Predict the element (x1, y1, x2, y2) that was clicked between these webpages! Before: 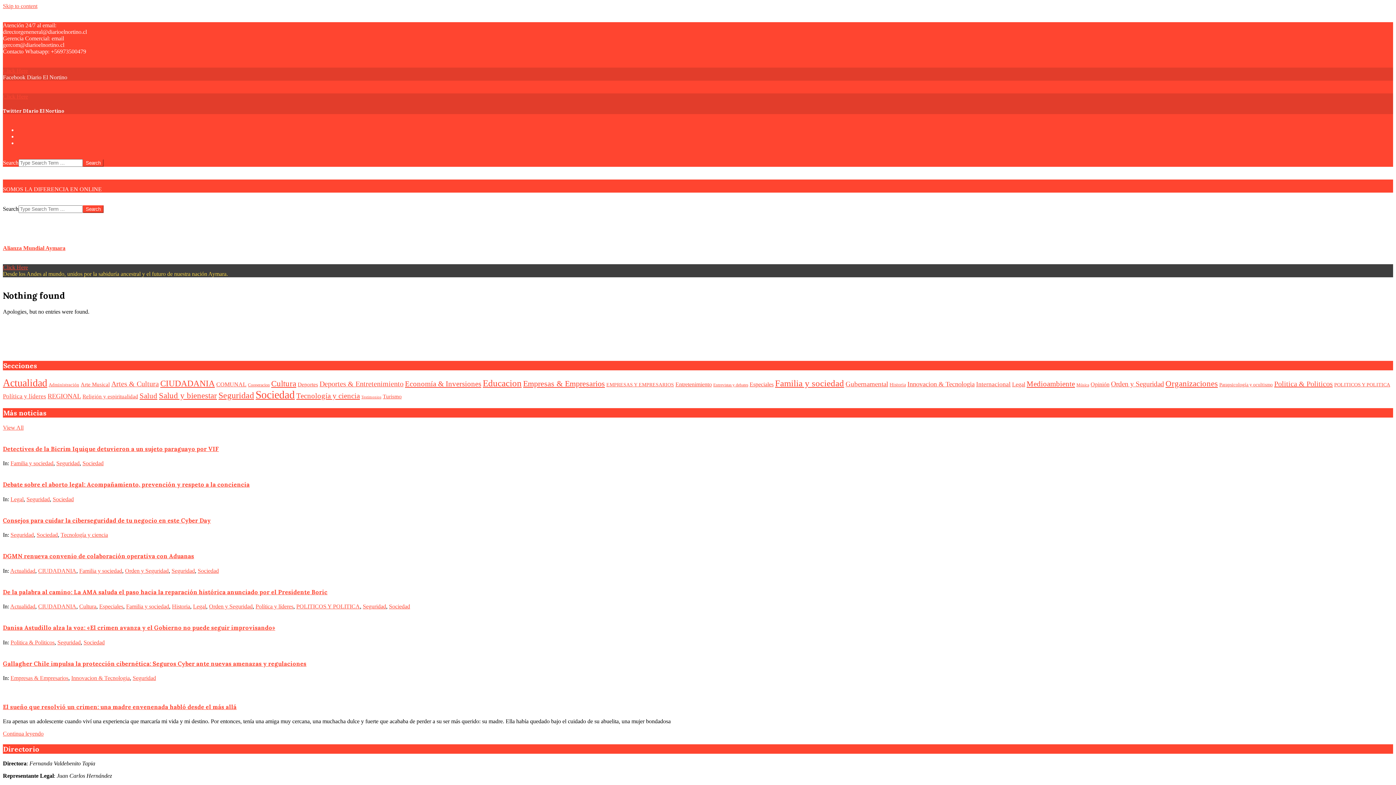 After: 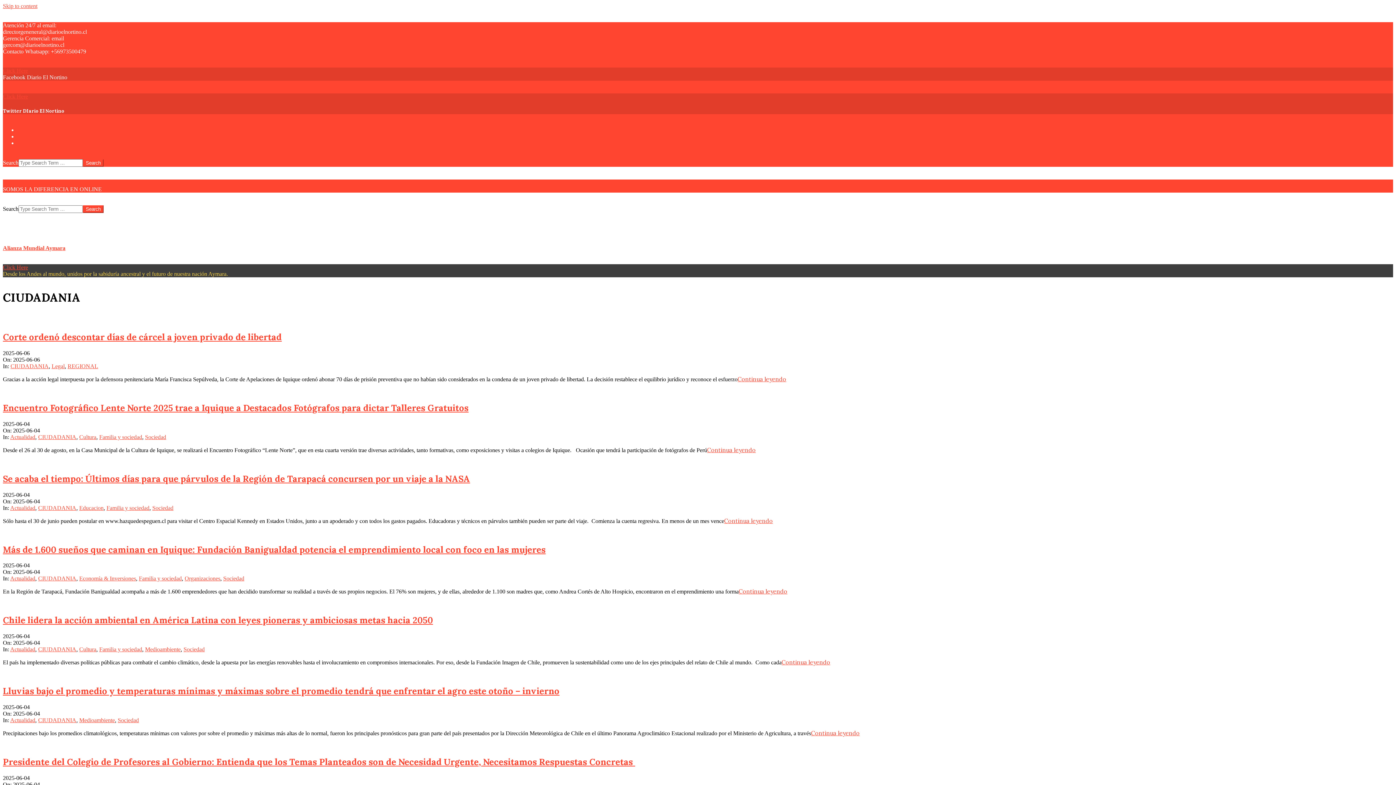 Action: label: CIUDADANIA (216 elementos) bbox: (160, 378, 214, 388)